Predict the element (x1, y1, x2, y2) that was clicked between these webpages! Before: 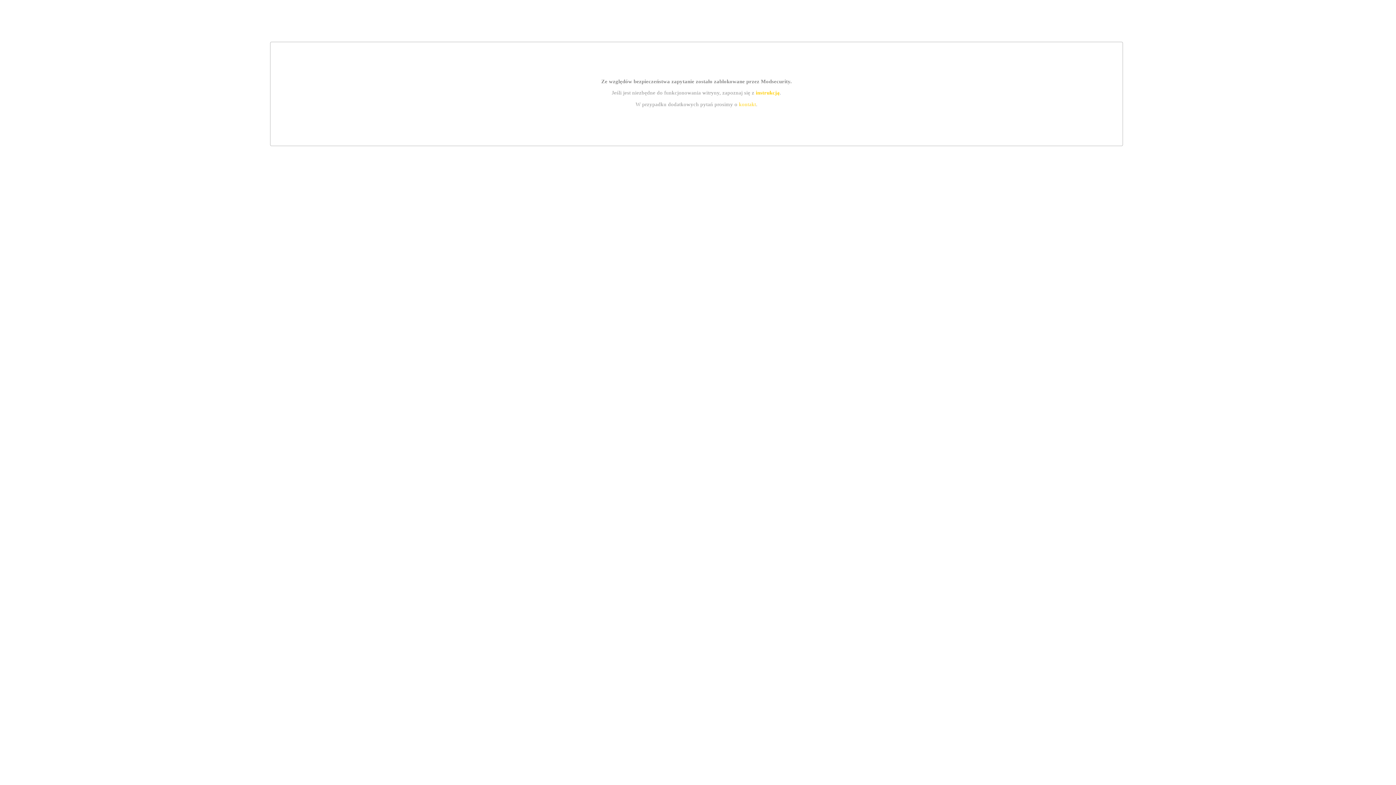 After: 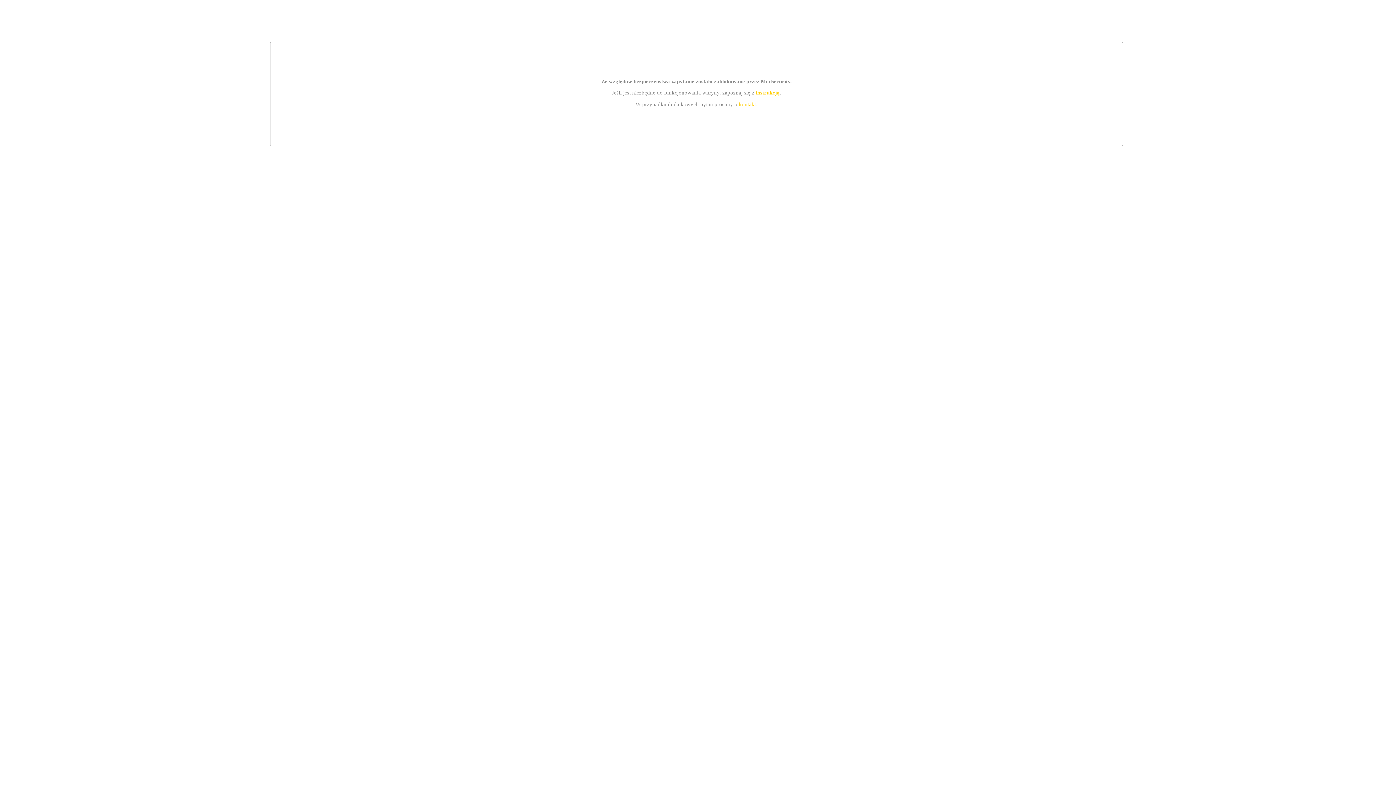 Action: label: instrukcją bbox: (755, 89, 779, 95)